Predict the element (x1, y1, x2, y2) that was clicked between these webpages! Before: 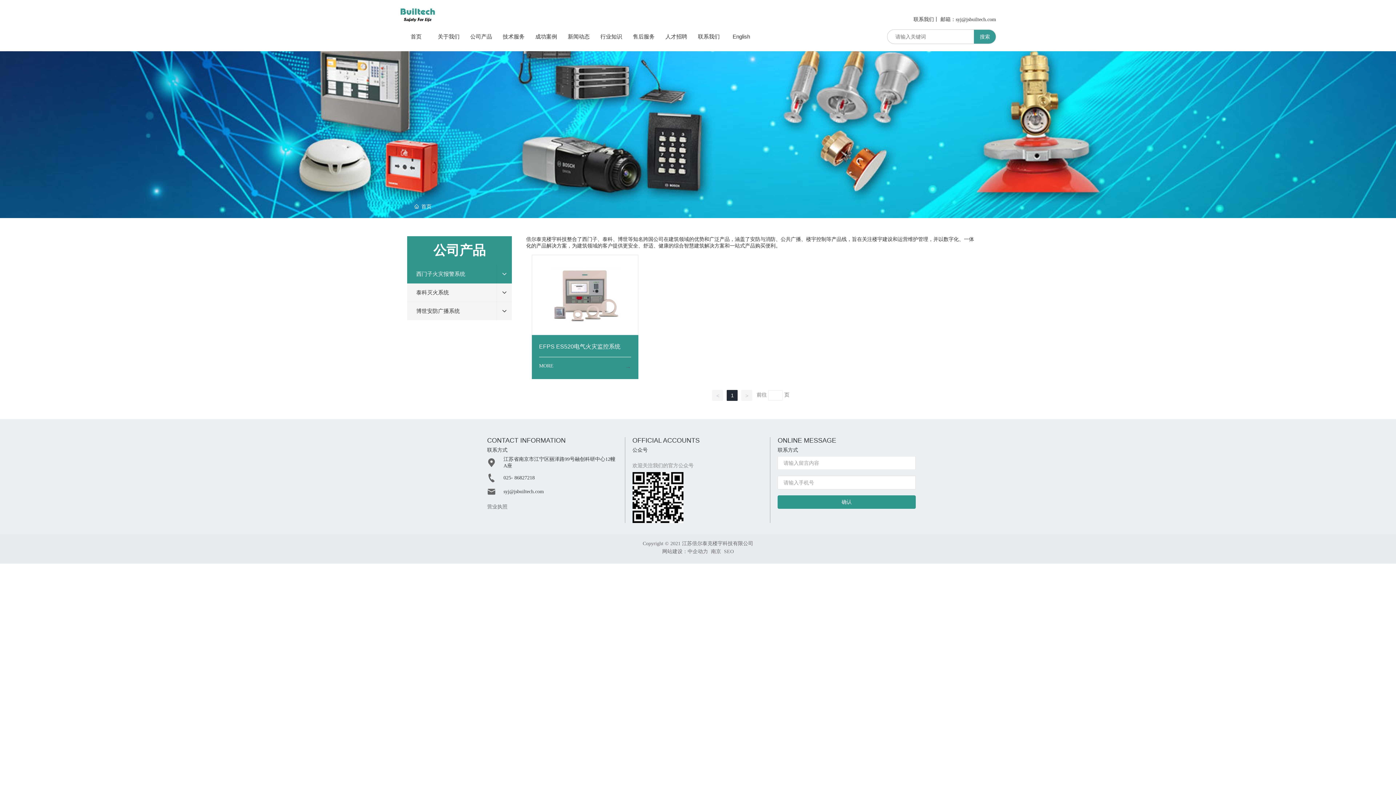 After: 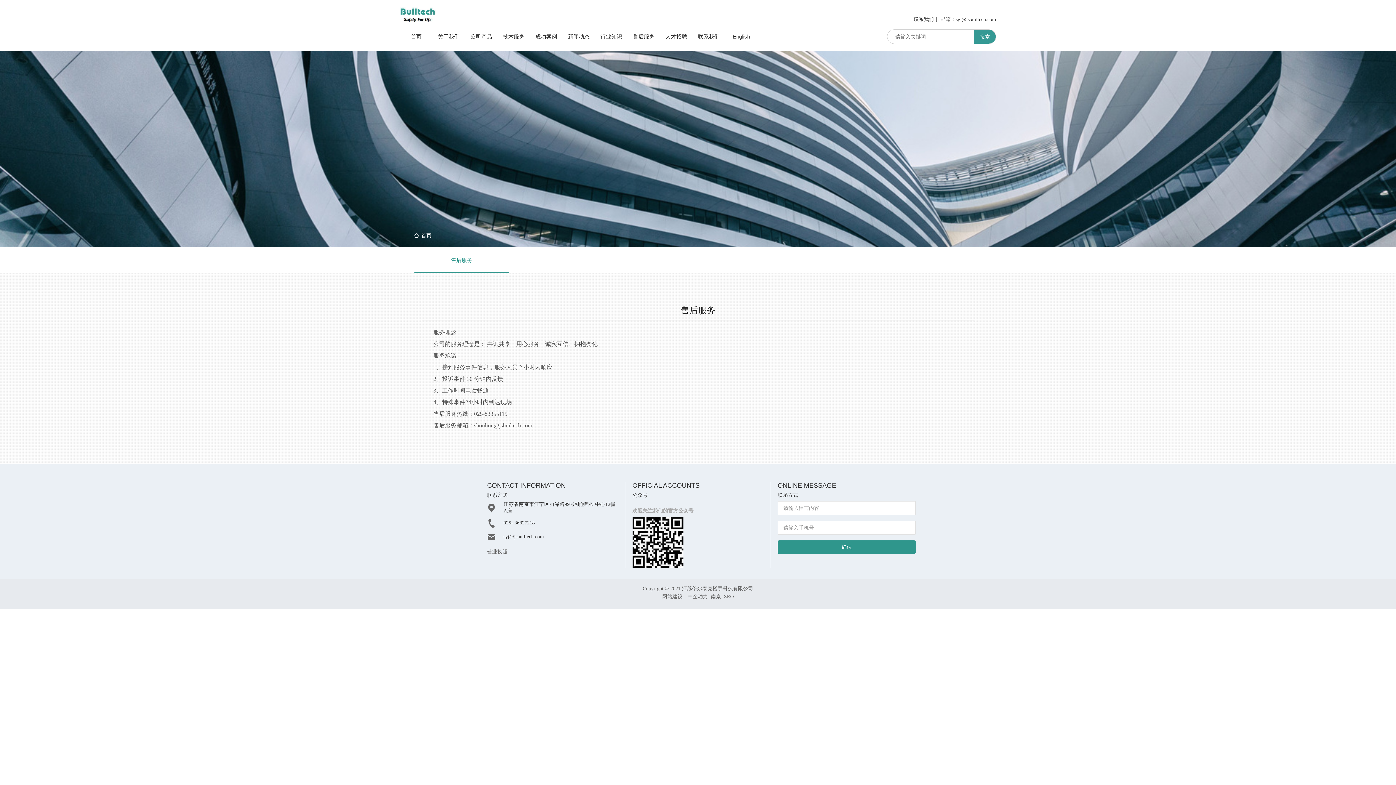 Action: bbox: (633, 22, 654, 51) label: 售后服务